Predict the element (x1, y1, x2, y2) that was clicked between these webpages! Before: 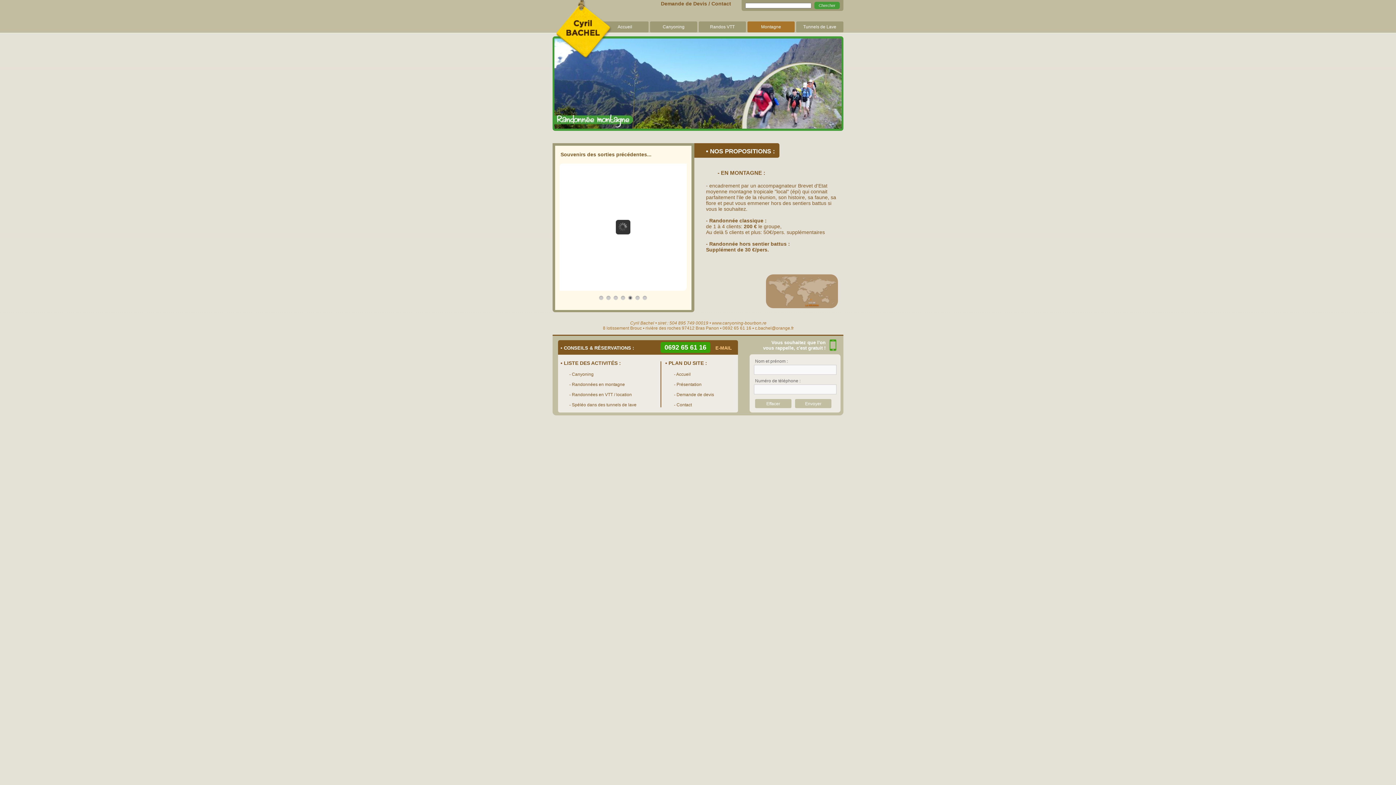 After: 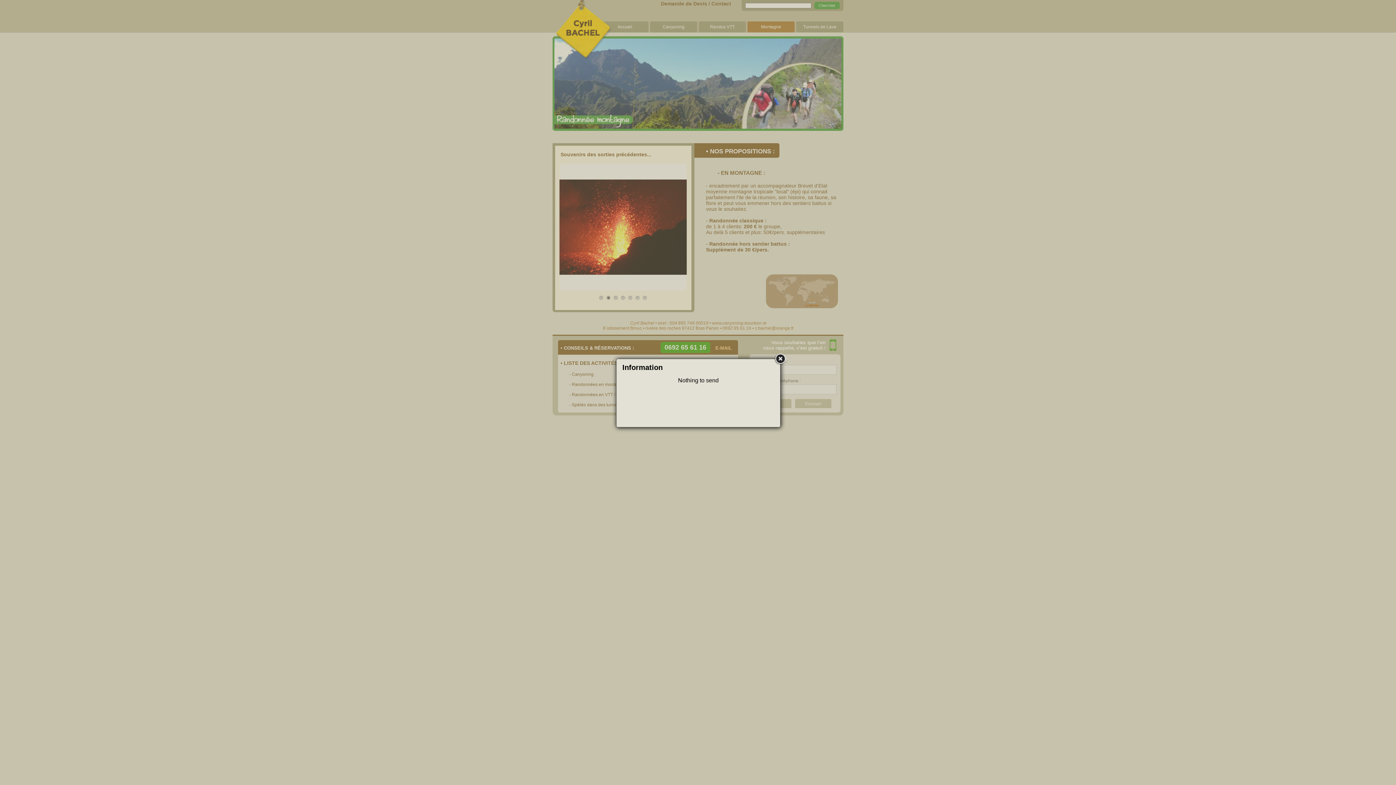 Action: label: Envoyer bbox: (805, 401, 821, 406)